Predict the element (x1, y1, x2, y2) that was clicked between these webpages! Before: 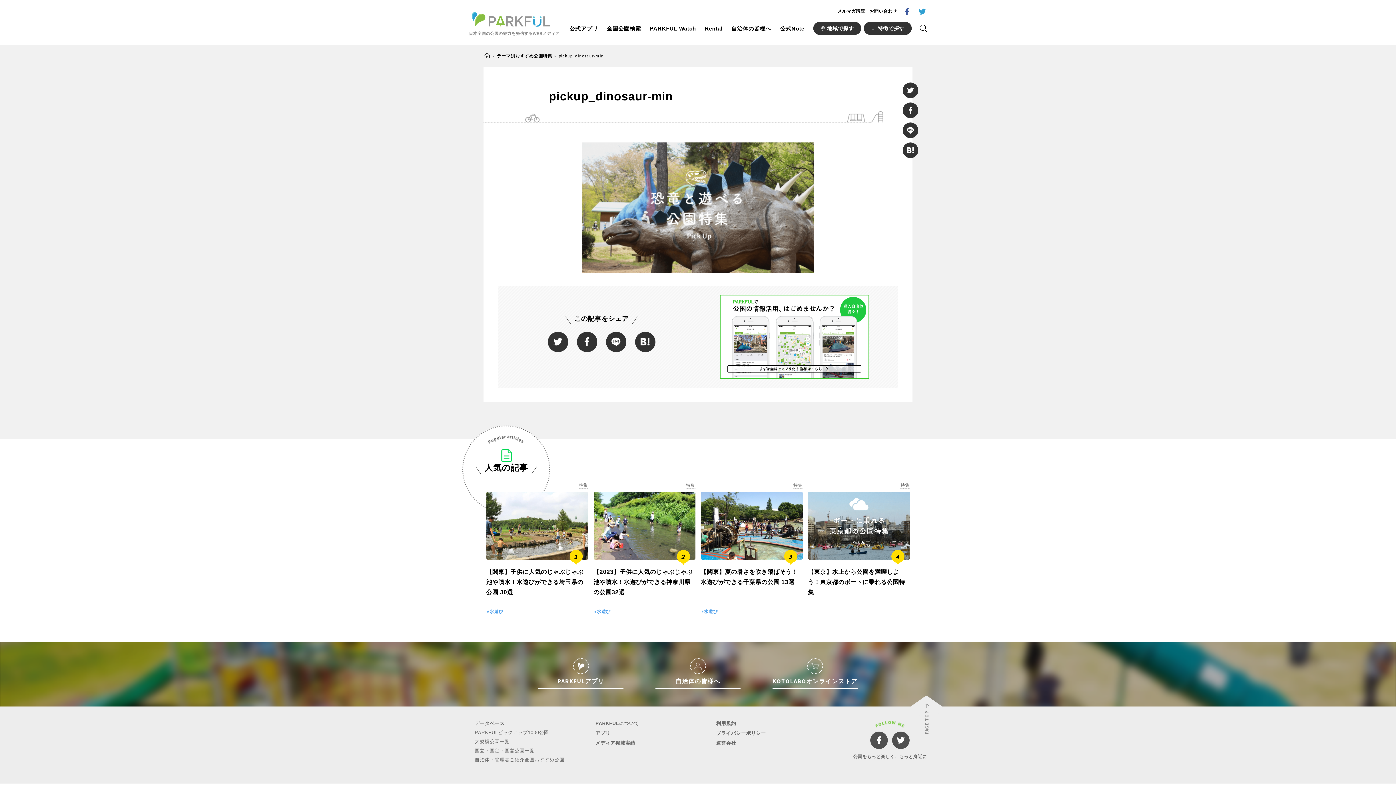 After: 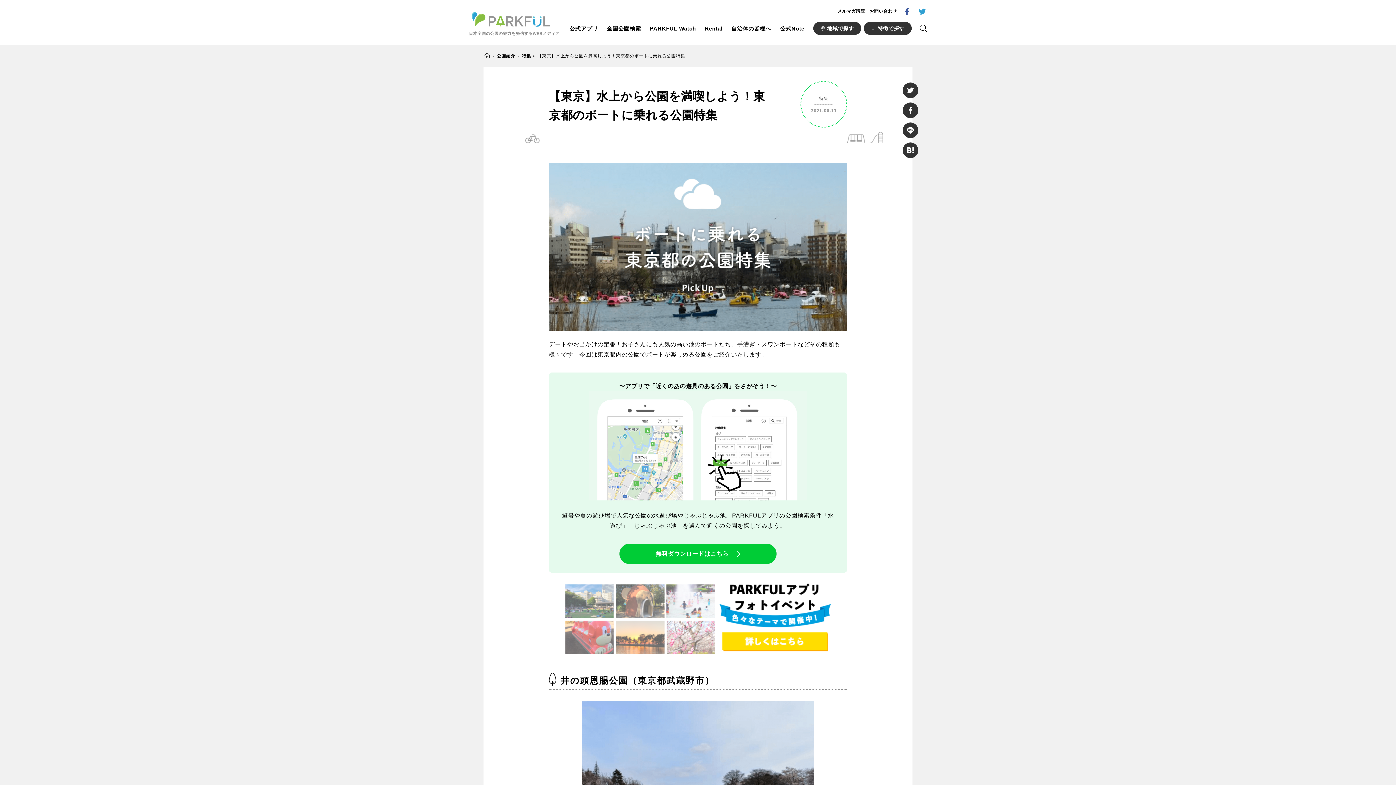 Action: bbox: (808, 492, 910, 560) label: READ MORE